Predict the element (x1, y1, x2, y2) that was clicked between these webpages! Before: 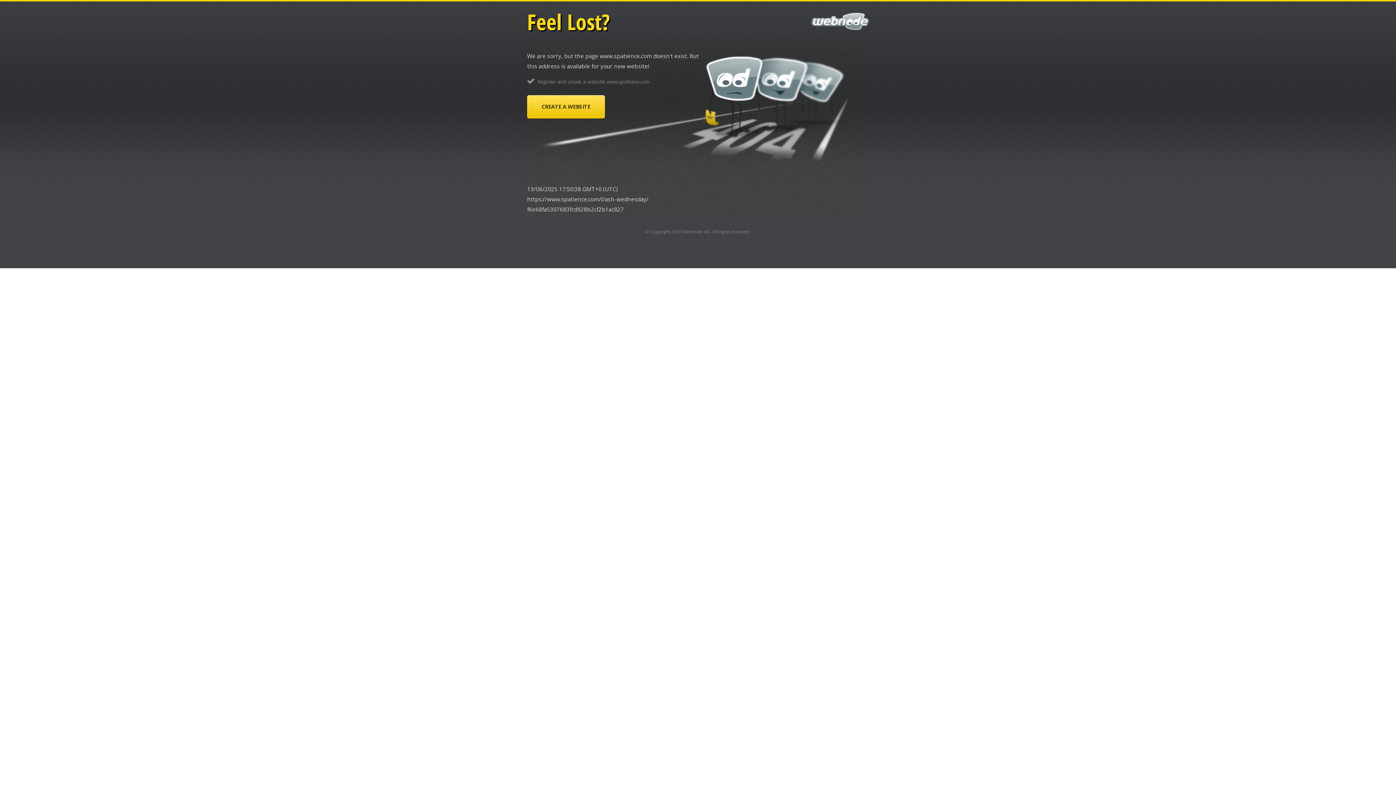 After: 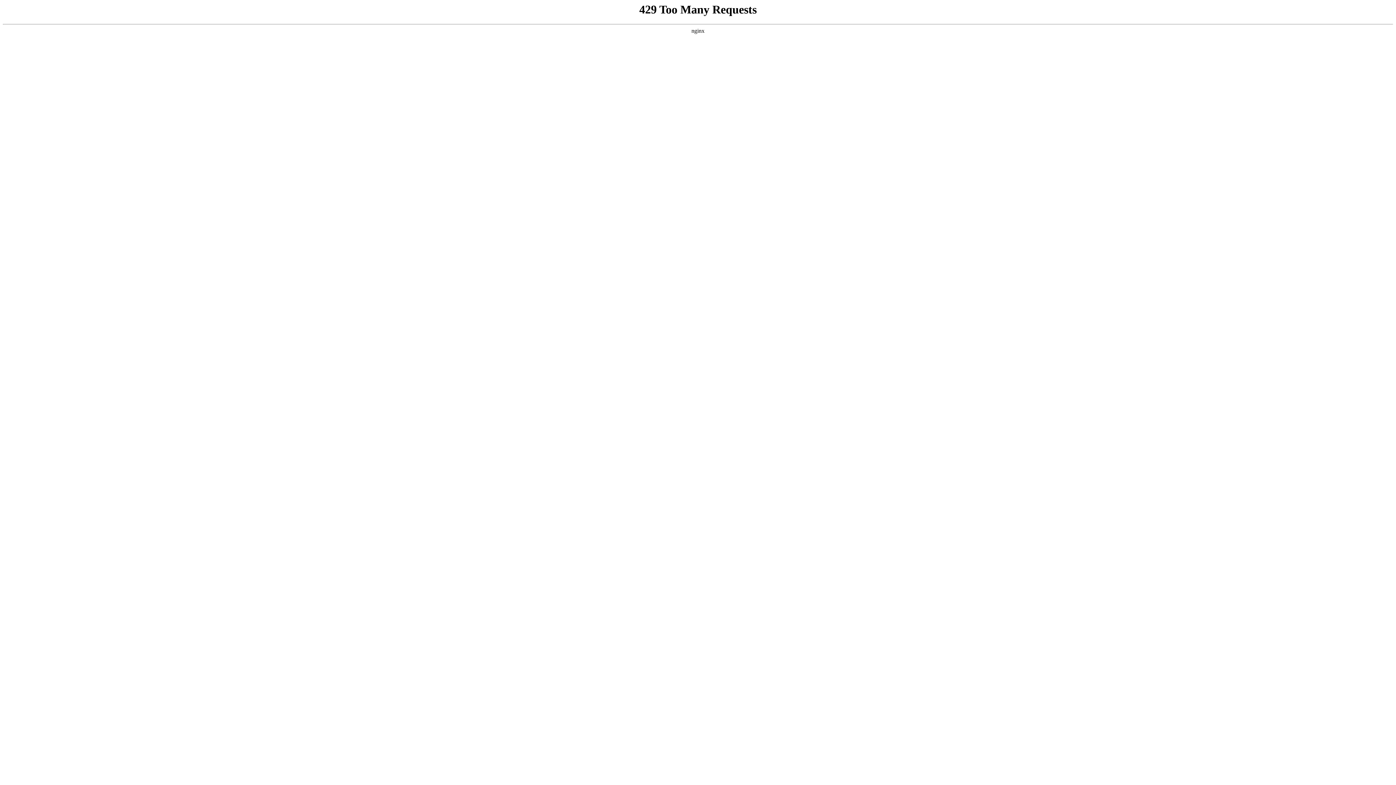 Action: label: Webnode AG bbox: (682, 228, 710, 234)